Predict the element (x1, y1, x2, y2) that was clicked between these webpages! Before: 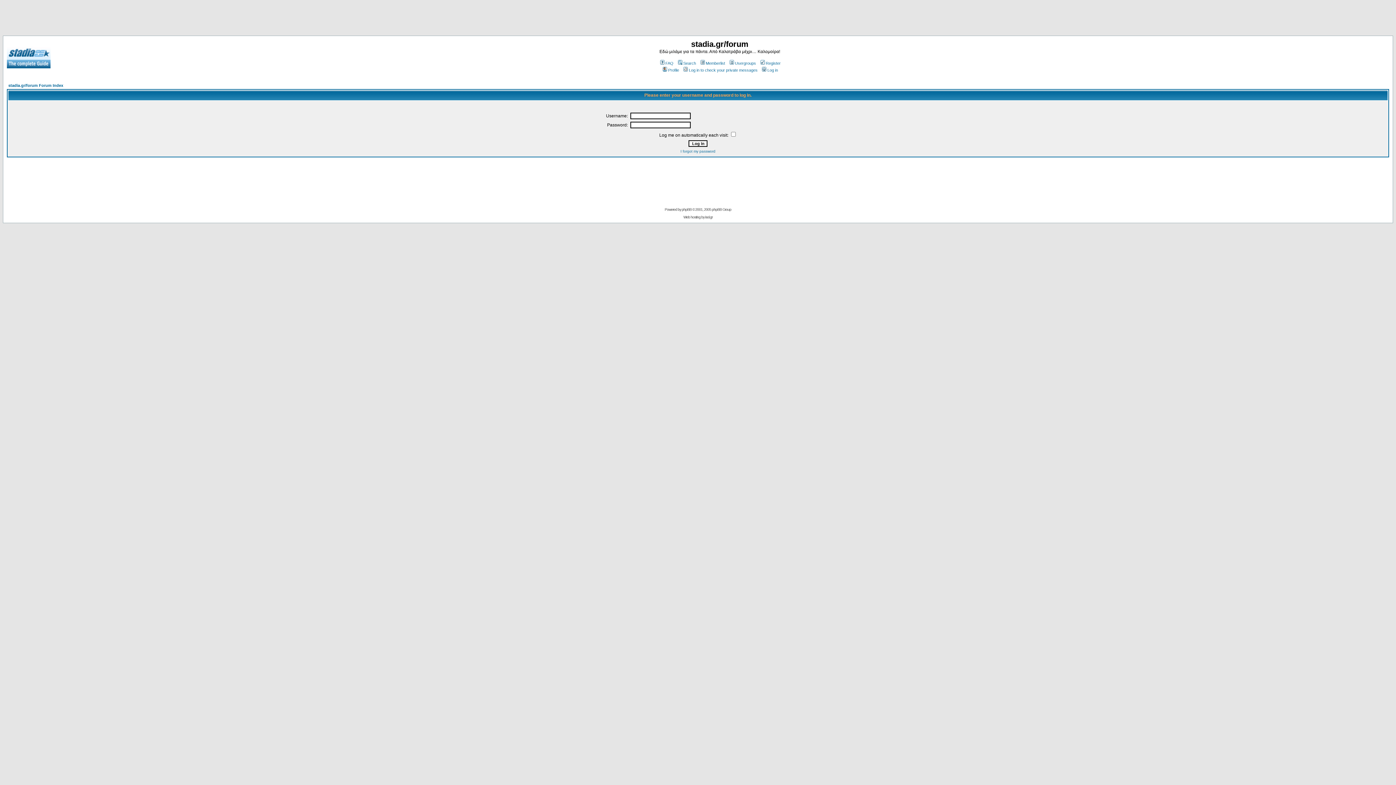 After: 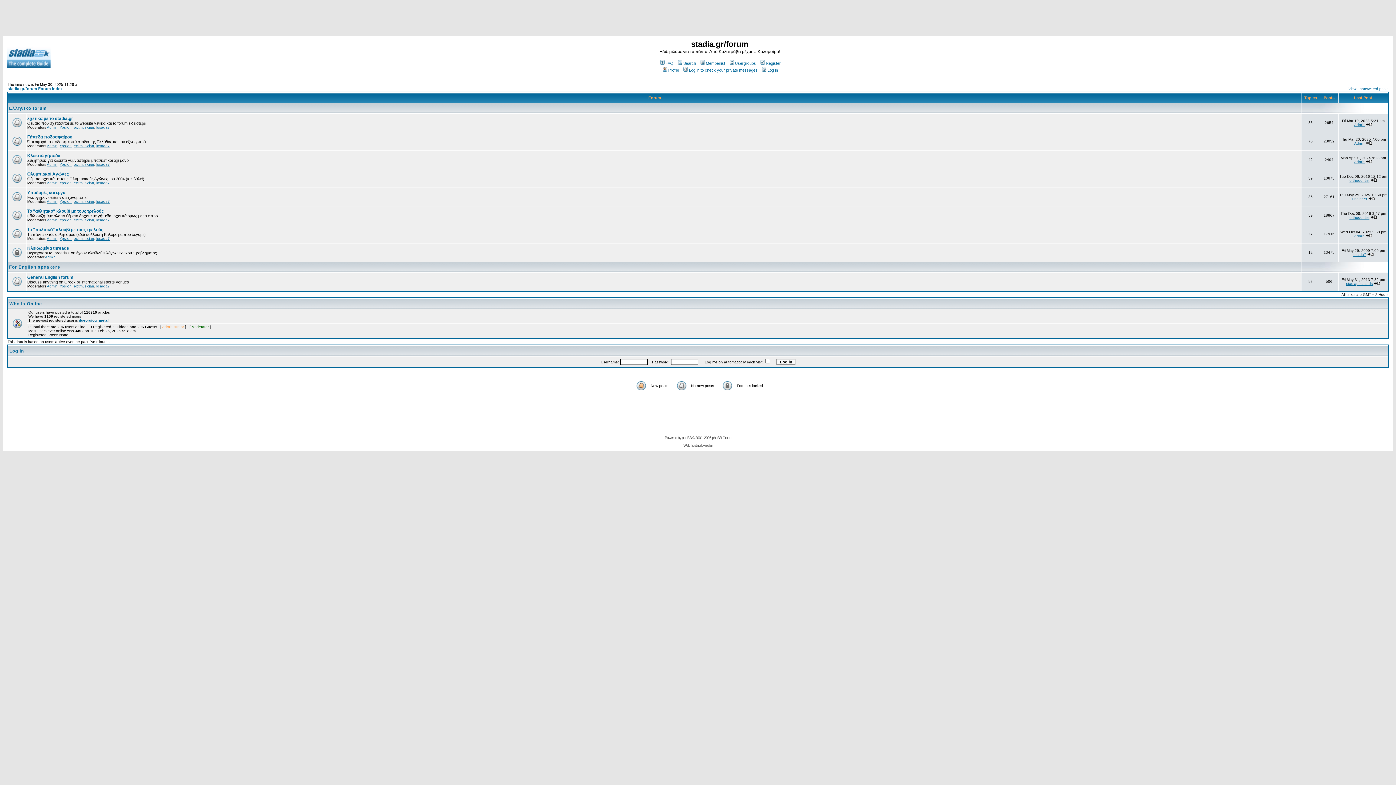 Action: bbox: (6, 63, 50, 69)